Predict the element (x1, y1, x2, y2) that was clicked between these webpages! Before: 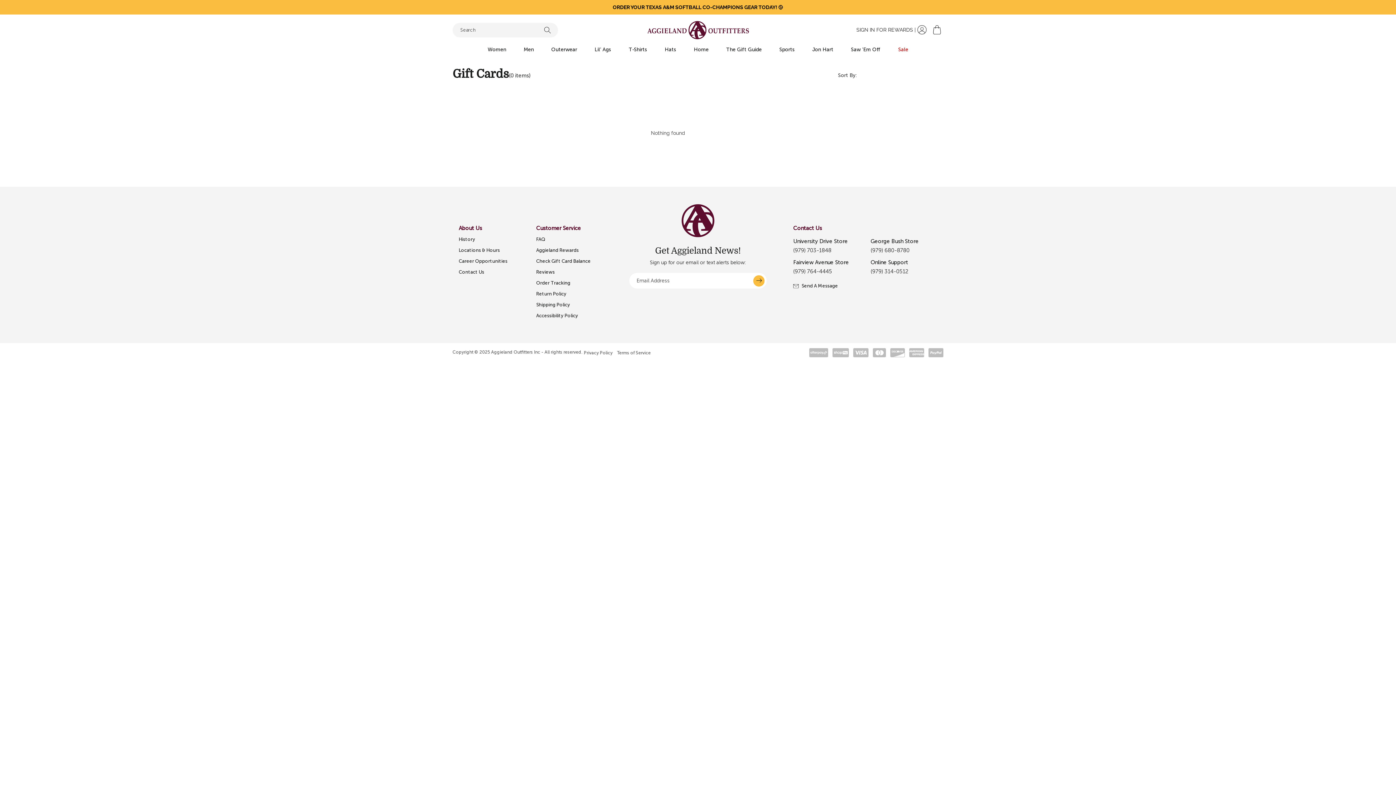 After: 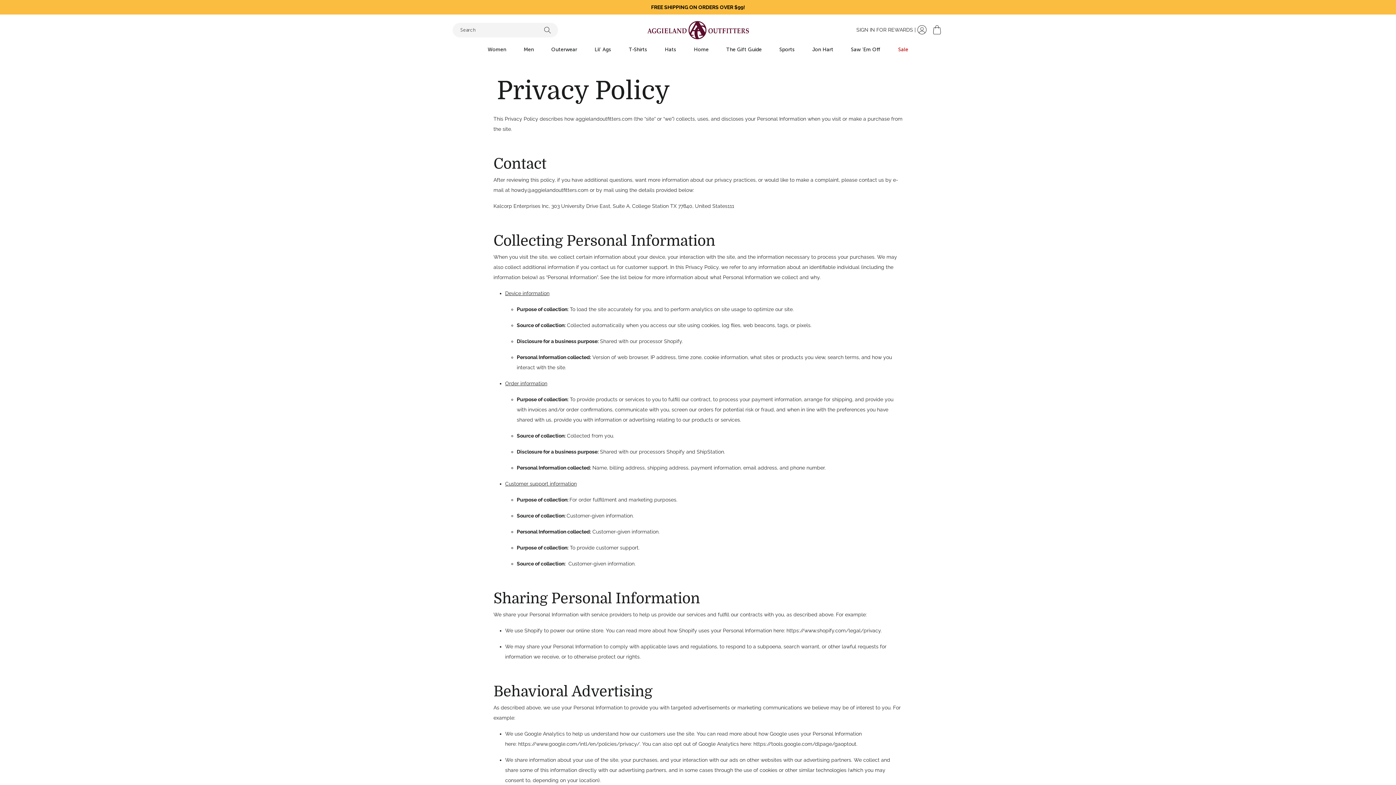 Action: bbox: (584, 350, 612, 355) label: Privacy Policy